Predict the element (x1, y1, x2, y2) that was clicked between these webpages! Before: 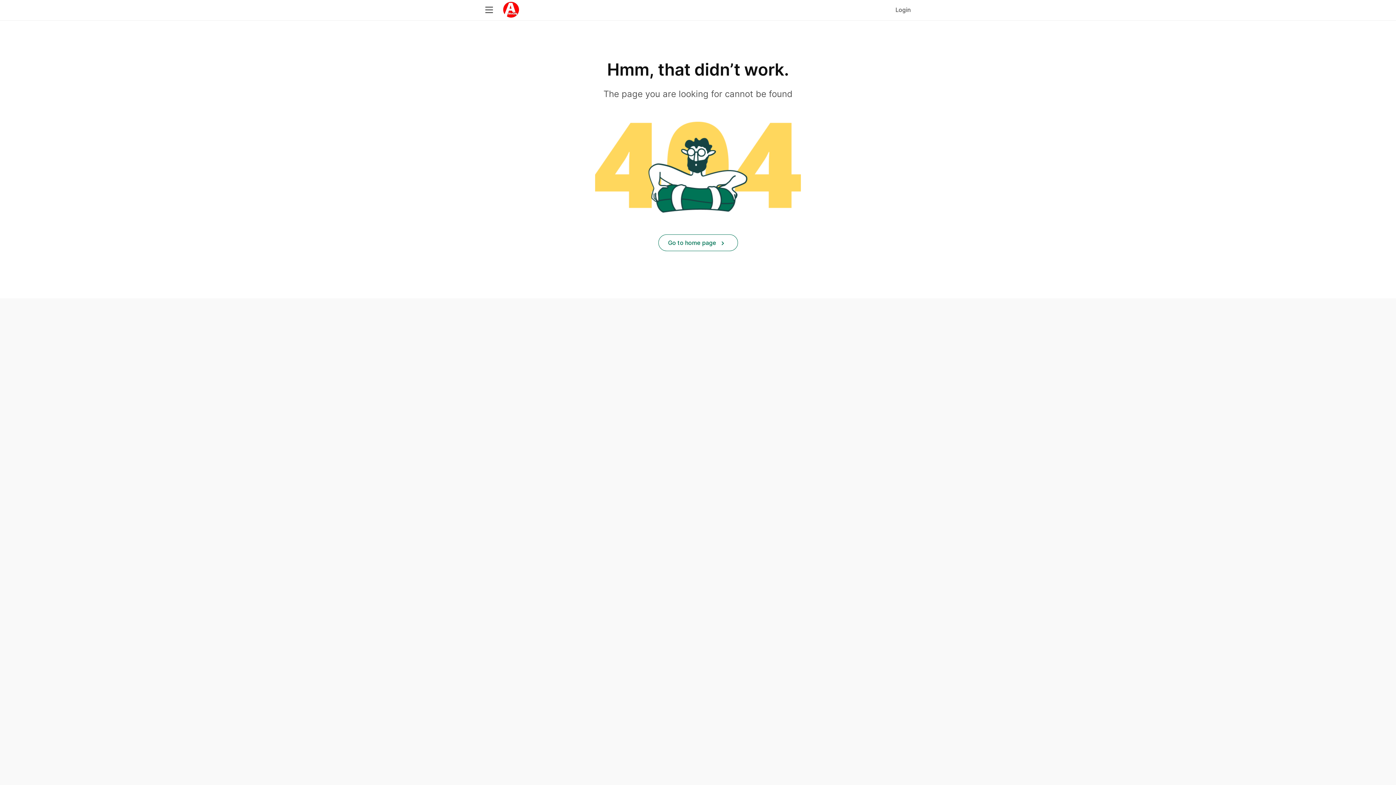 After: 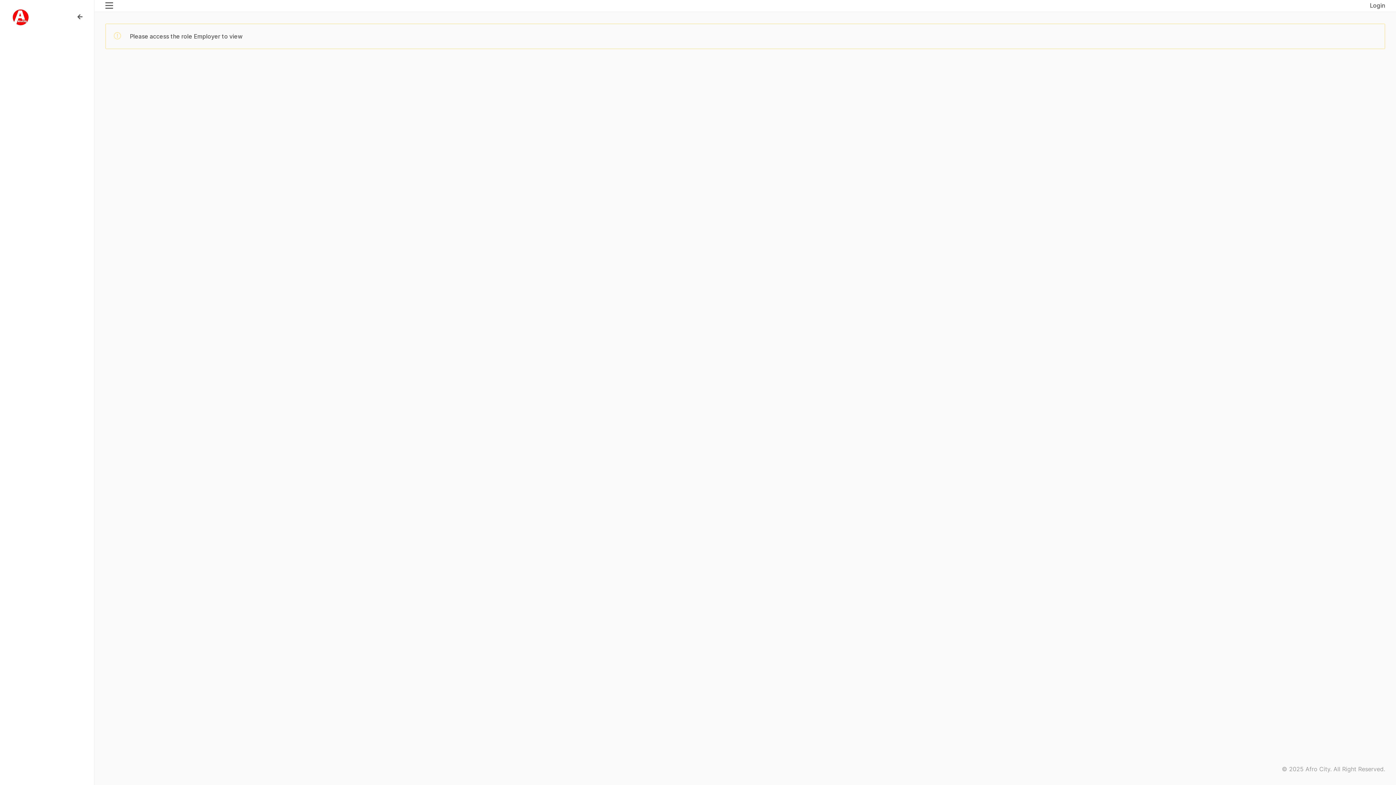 Action: bbox: (502, 5, 519, 12)